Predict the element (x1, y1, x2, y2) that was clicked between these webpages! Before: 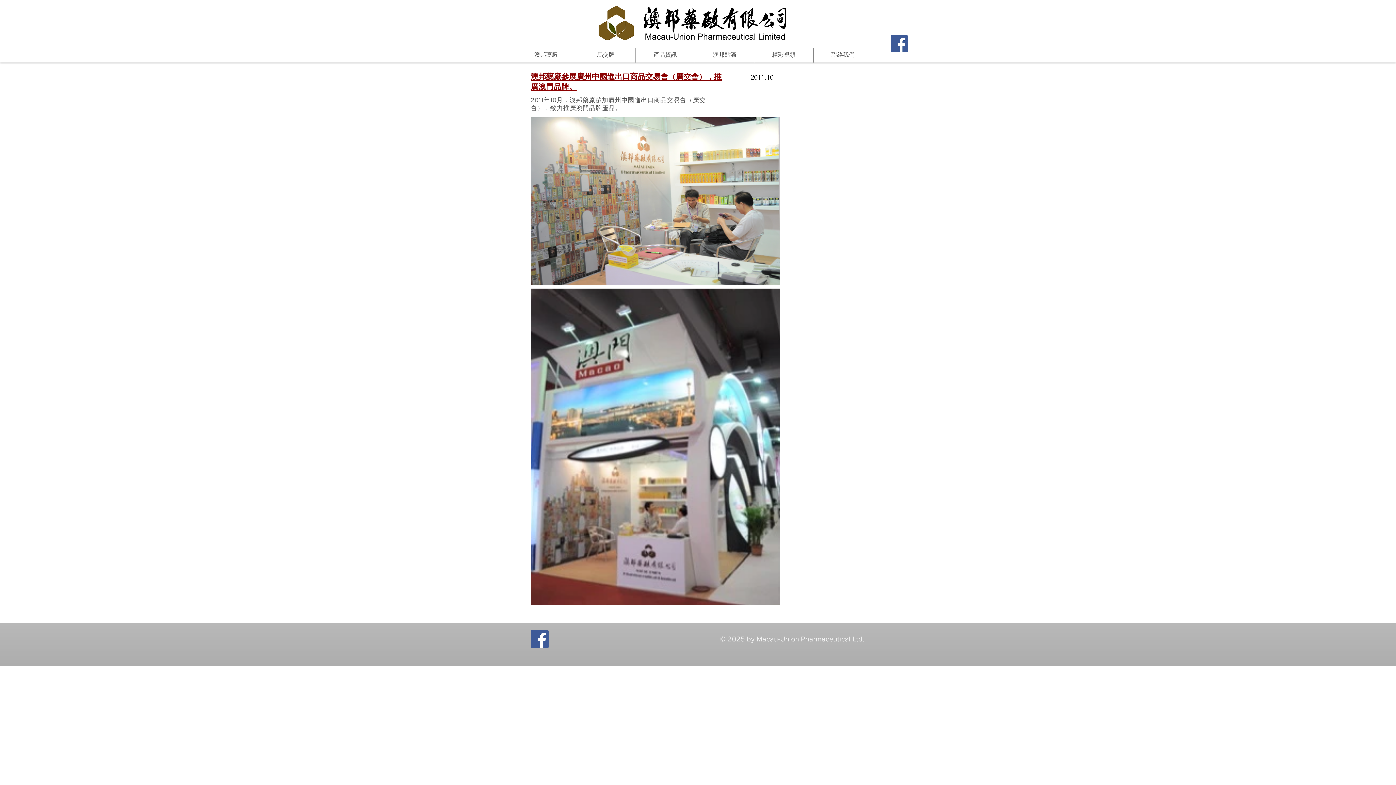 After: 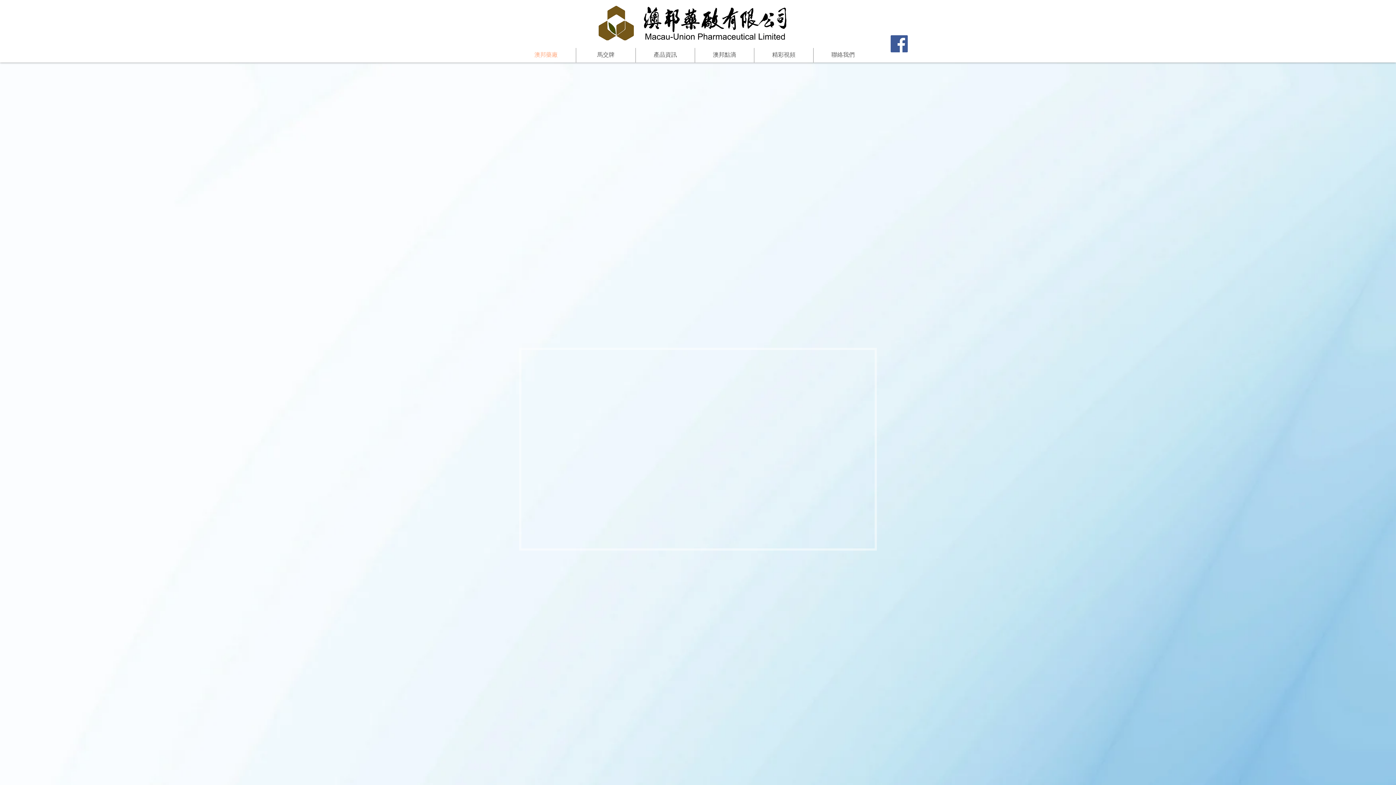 Action: bbox: (516, 48, 576, 62) label: 澳邦藥廠